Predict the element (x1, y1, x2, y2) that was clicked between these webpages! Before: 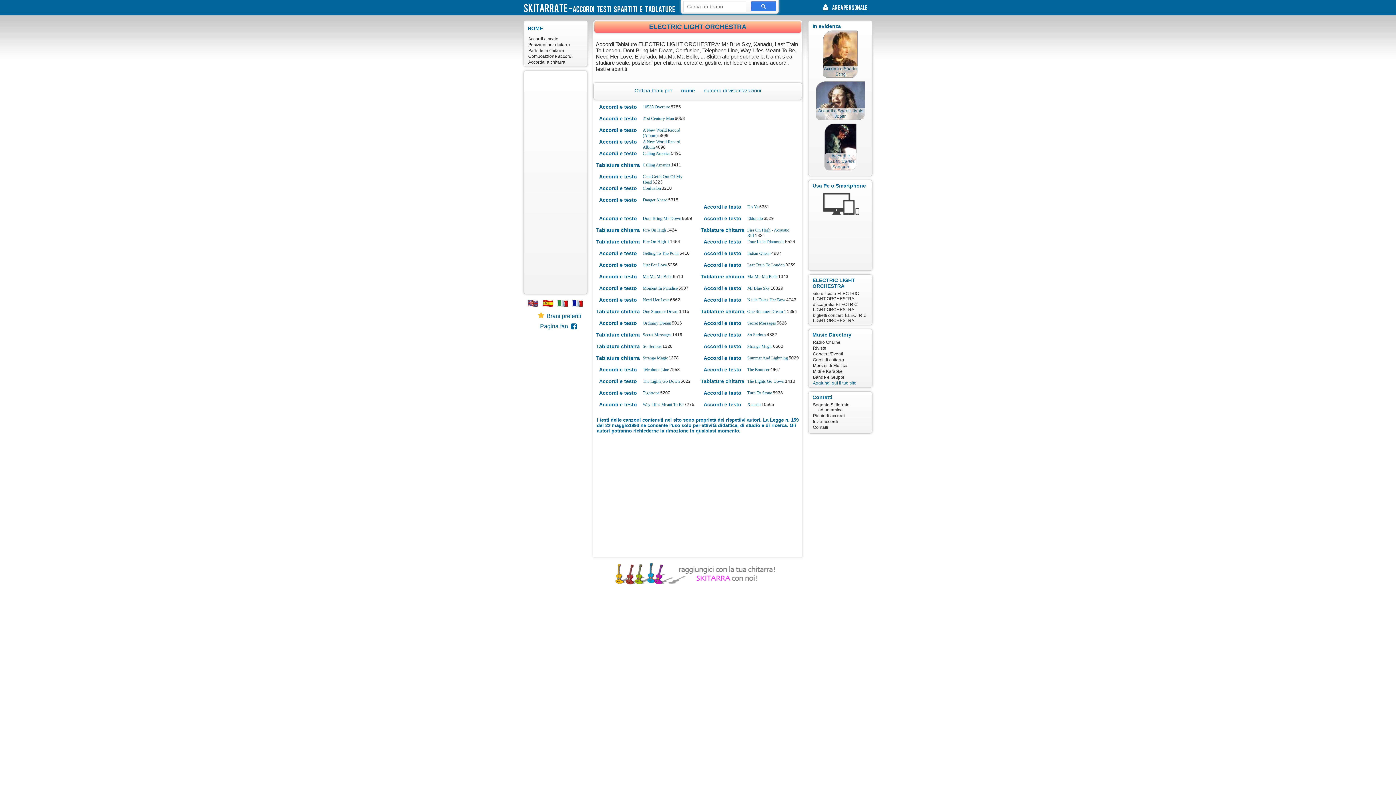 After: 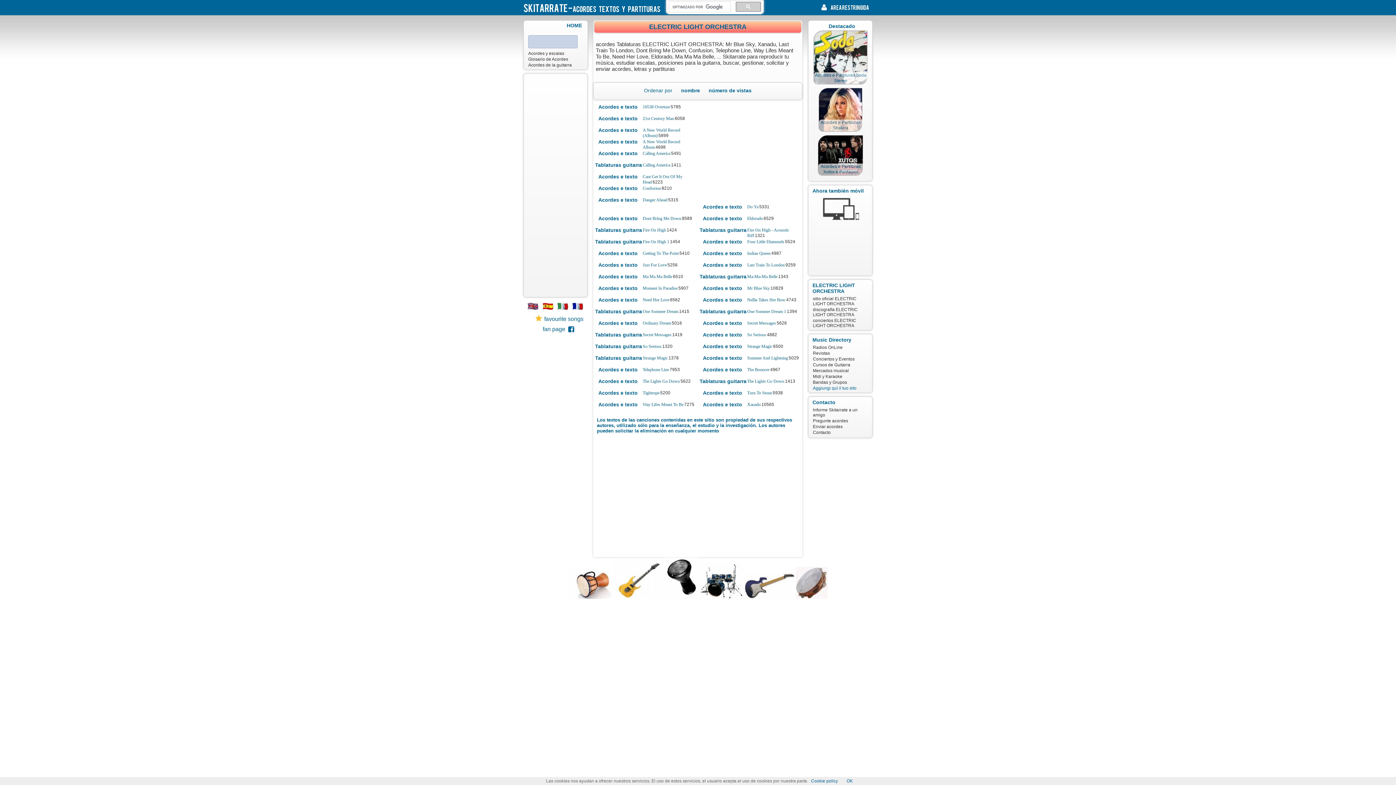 Action: bbox: (540, 304, 555, 310)